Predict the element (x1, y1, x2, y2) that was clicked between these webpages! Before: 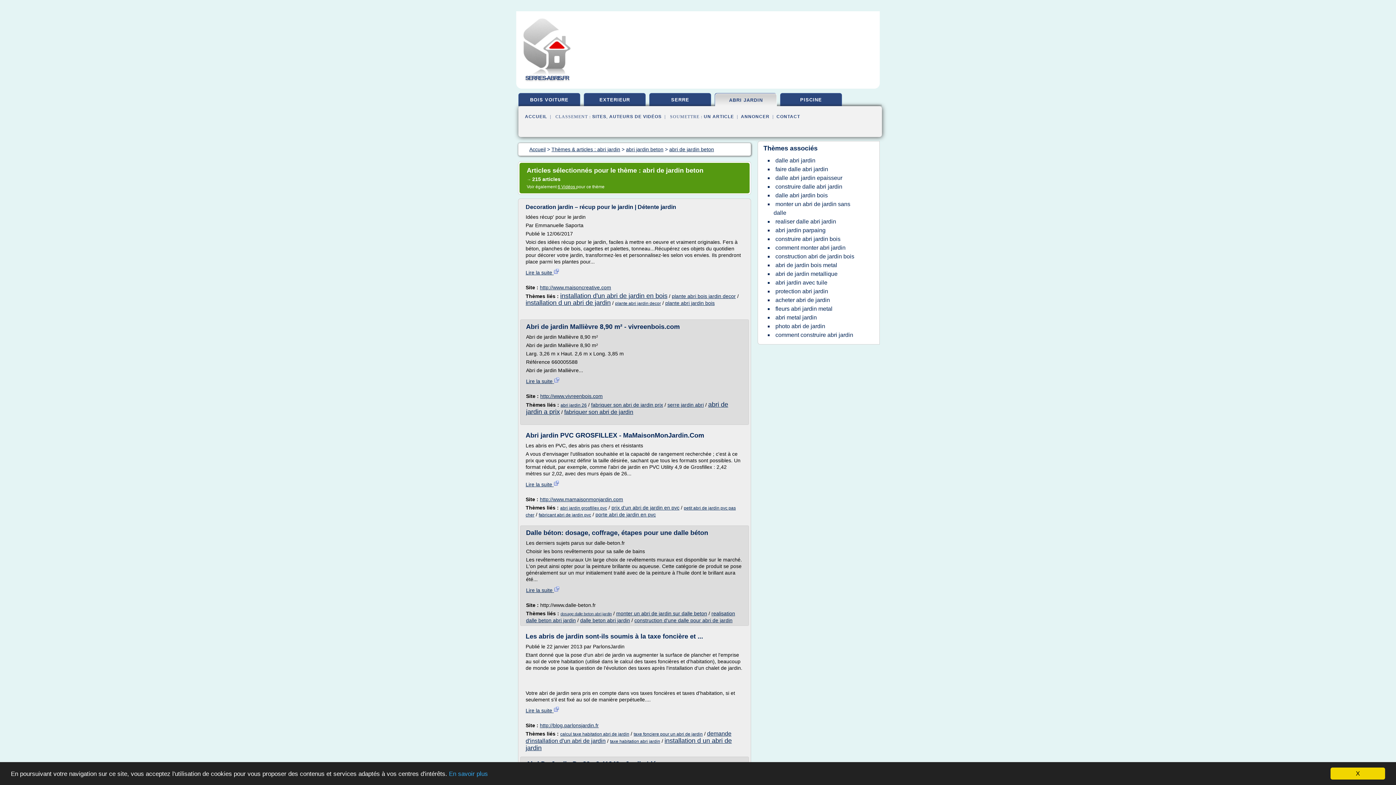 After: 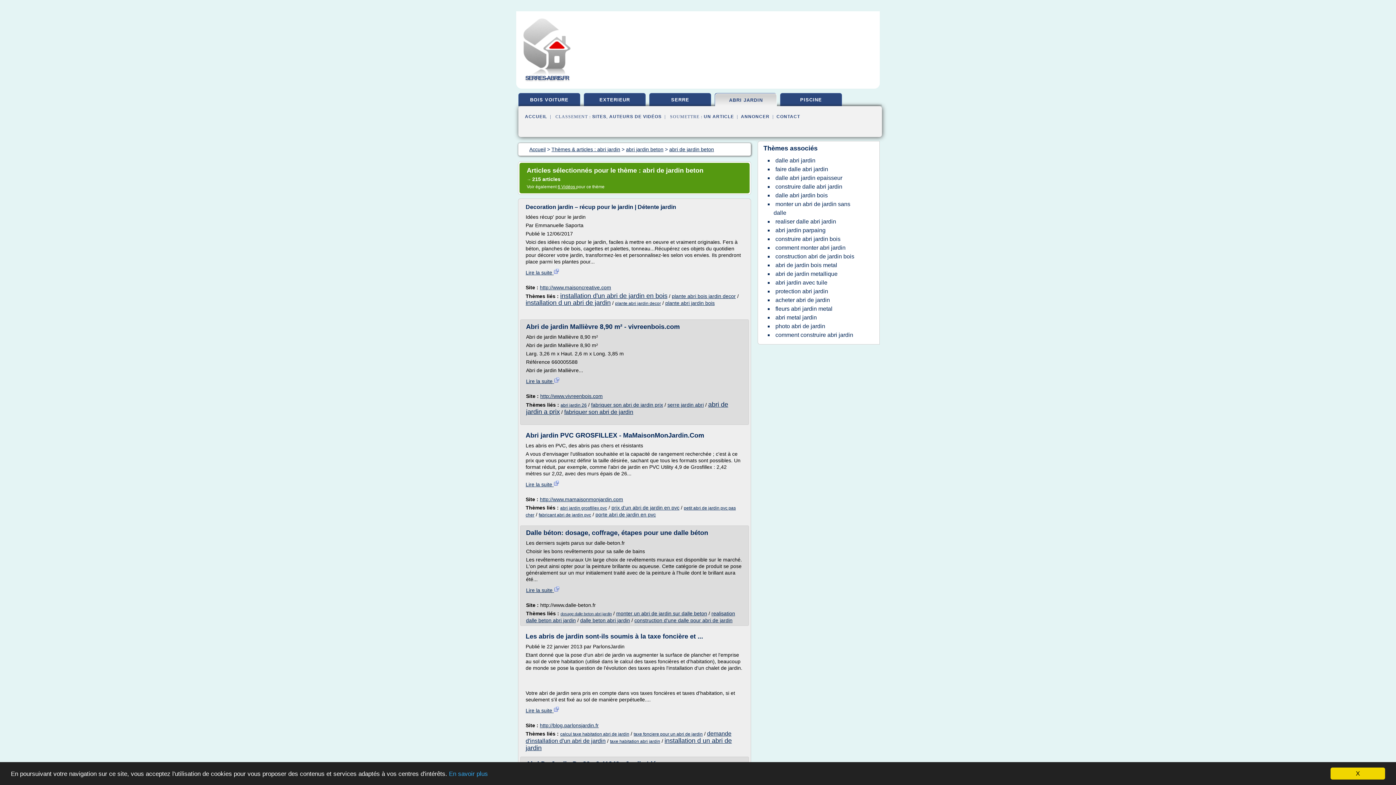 Action: label: Lire la suite  bbox: (526, 378, 560, 384)